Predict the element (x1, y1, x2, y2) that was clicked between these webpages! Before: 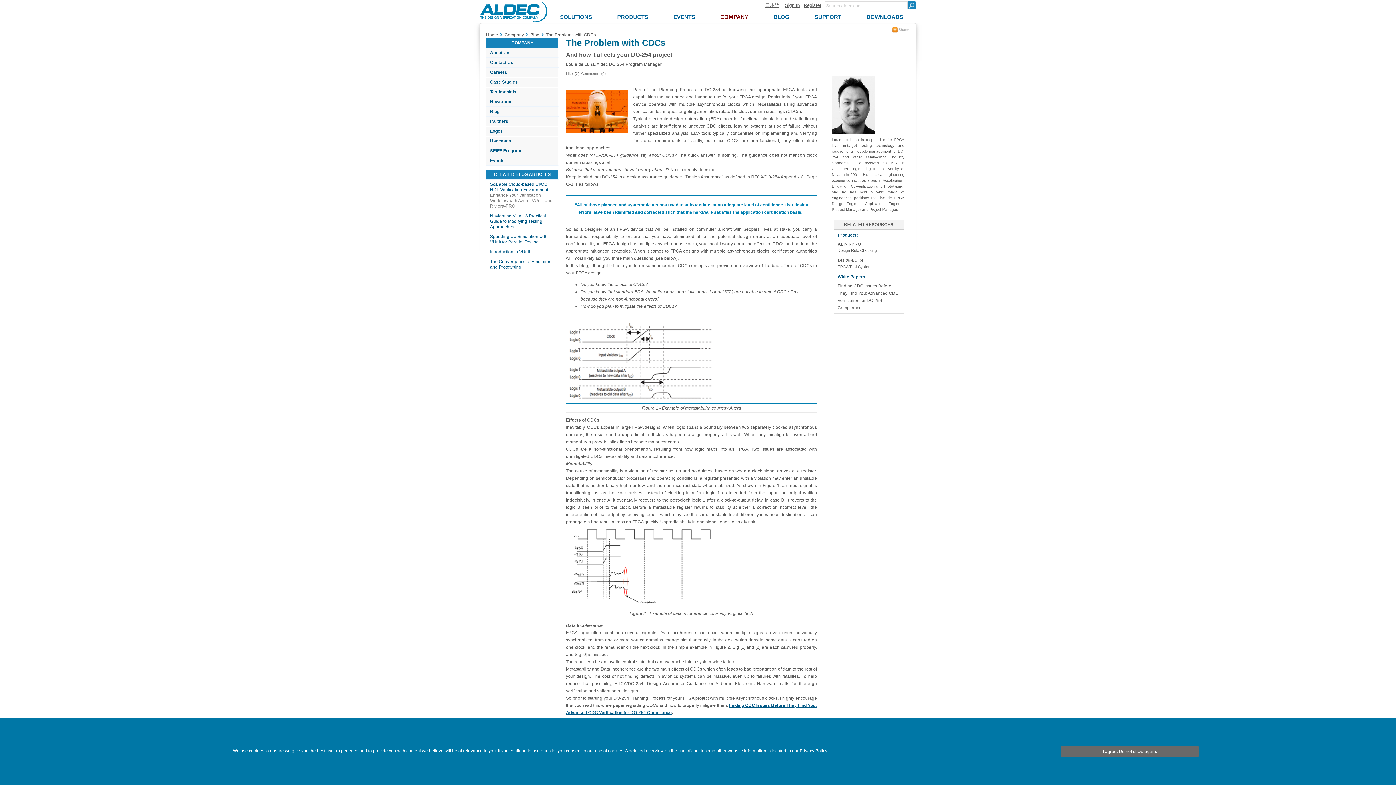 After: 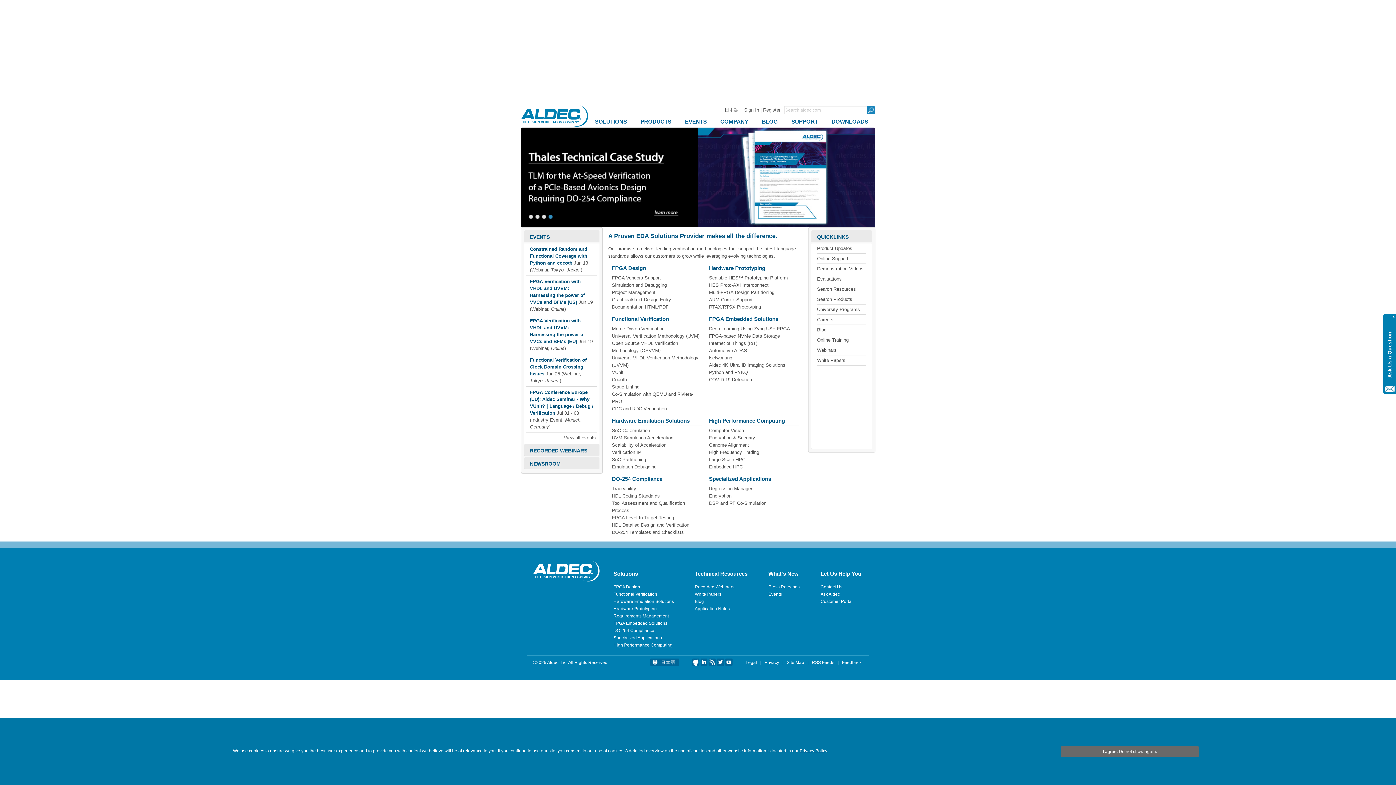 Action: bbox: (486, 28, 499, 41) label: Home